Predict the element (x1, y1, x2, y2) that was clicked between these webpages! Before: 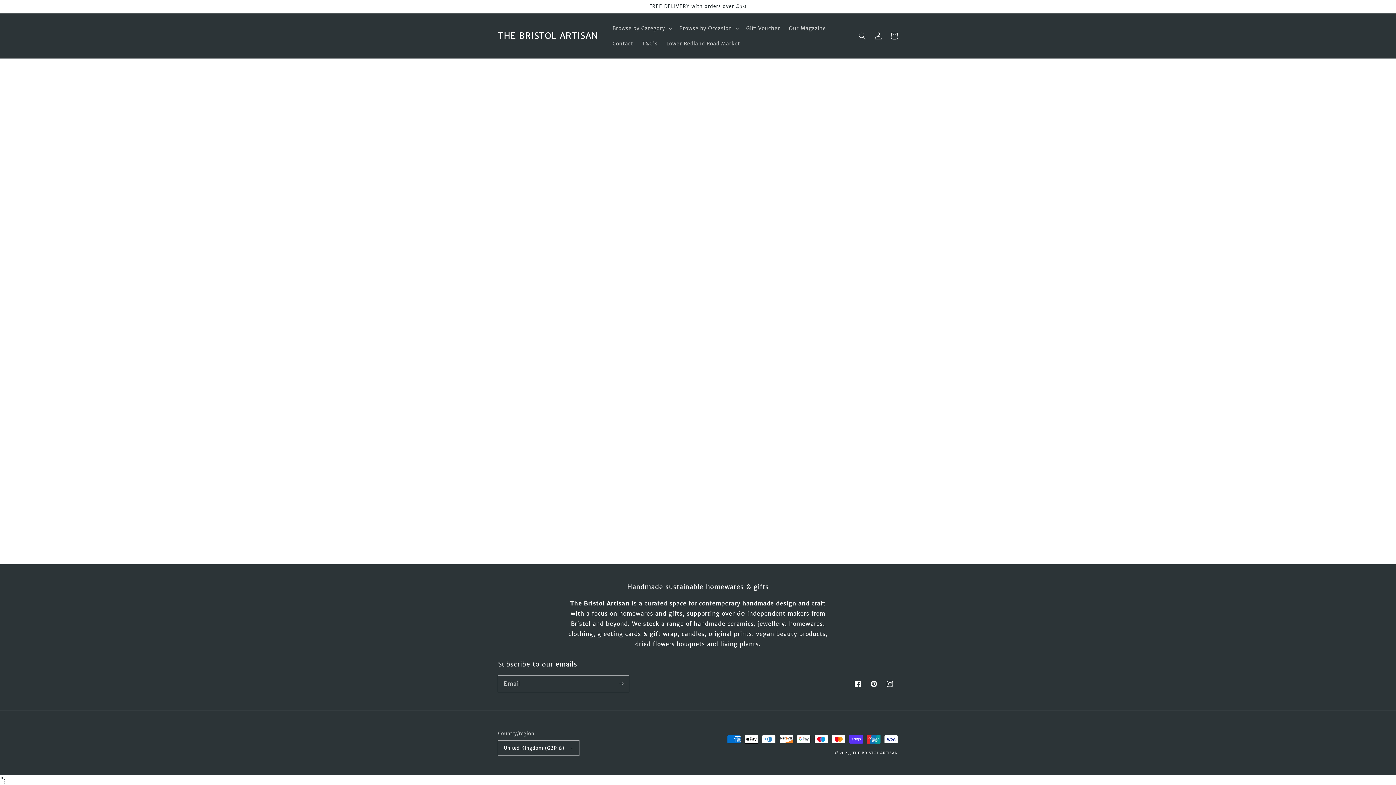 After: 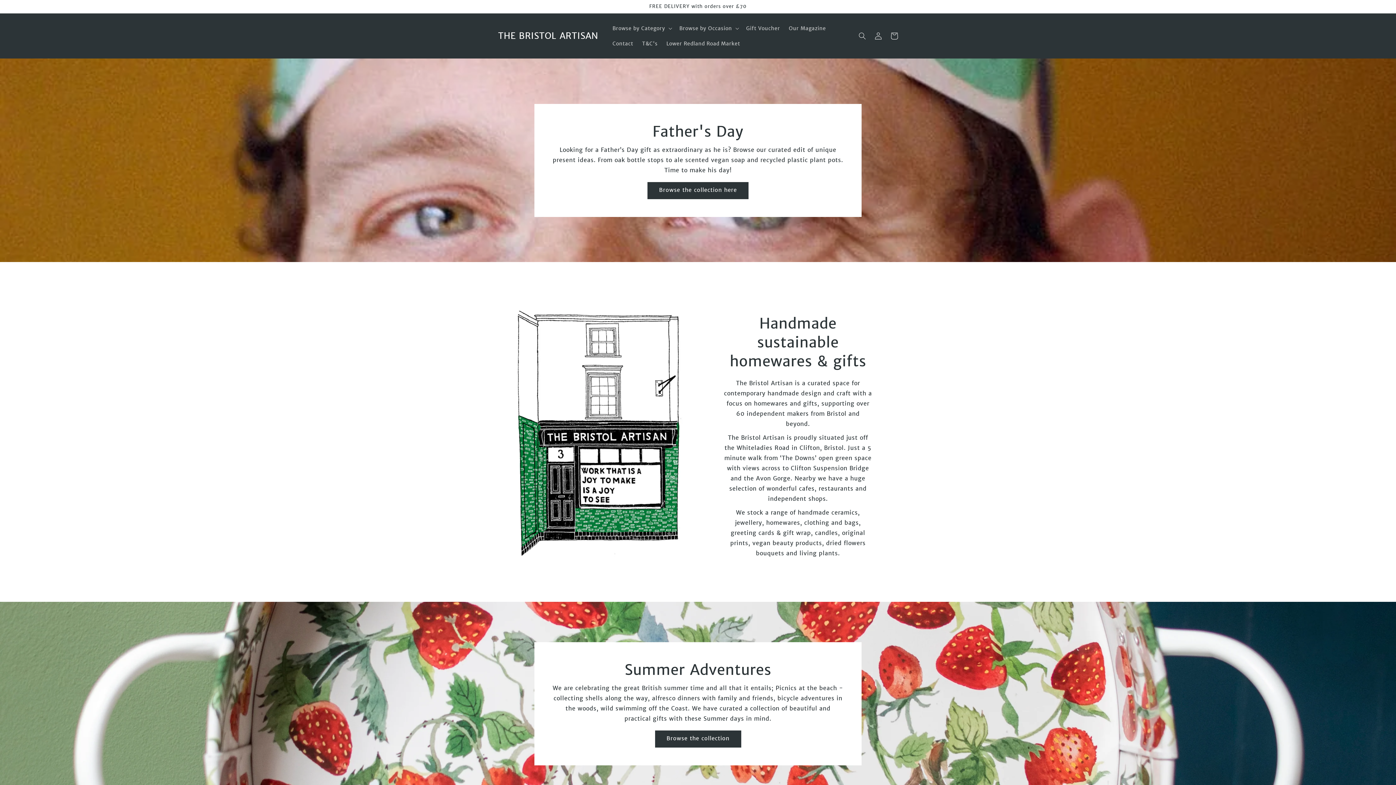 Action: label: THE BRISTOL ARTISAN bbox: (495, 28, 601, 43)